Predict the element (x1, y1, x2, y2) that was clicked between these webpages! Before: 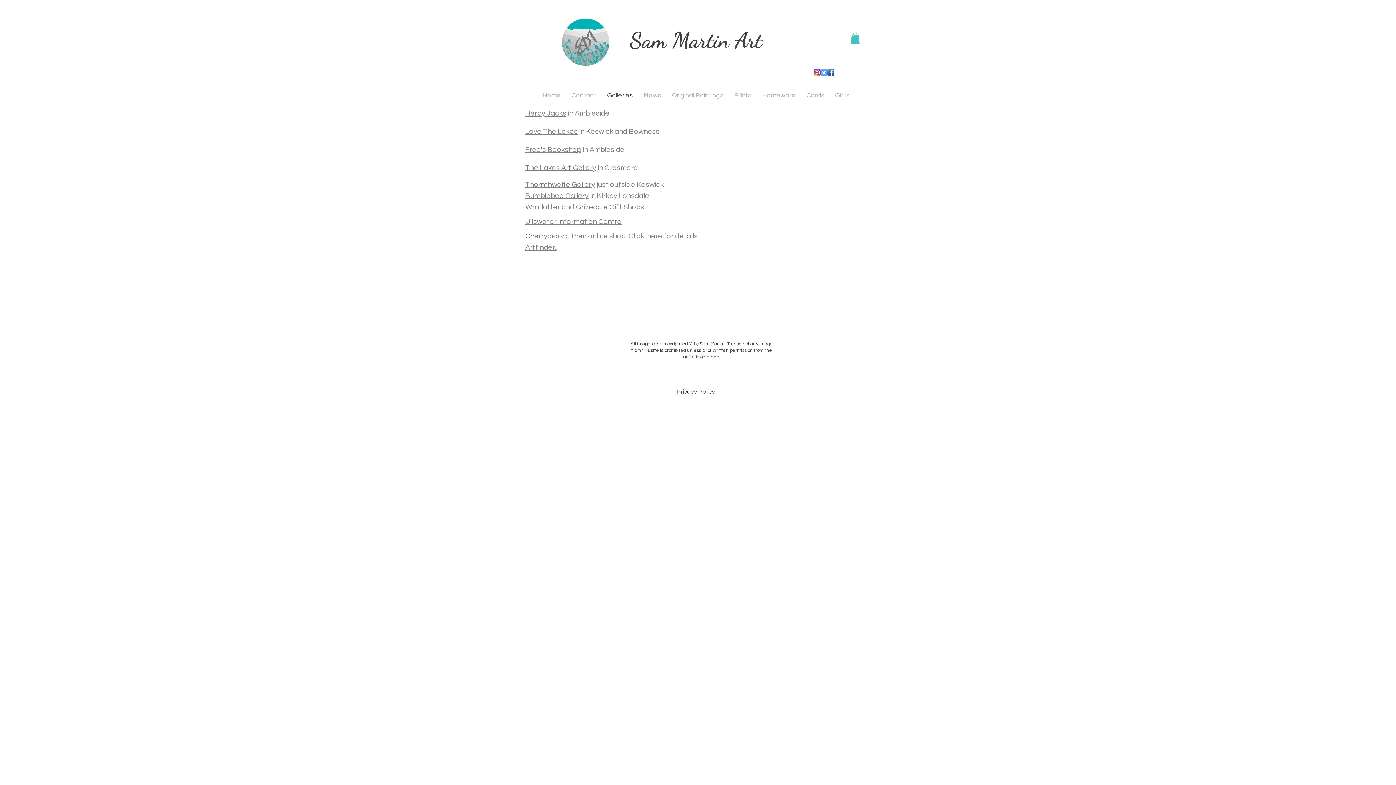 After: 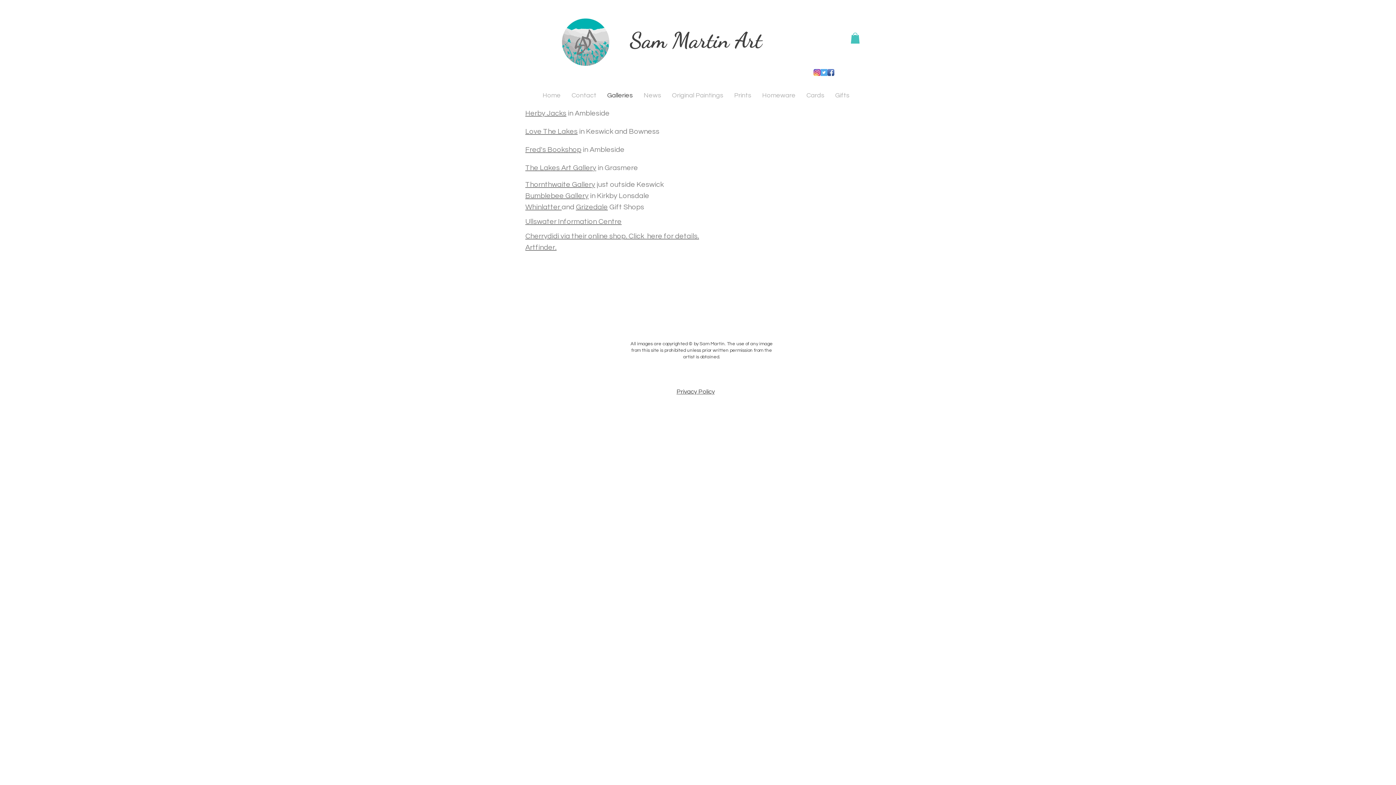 Action: label: Grizedale bbox: (576, 203, 608, 210)